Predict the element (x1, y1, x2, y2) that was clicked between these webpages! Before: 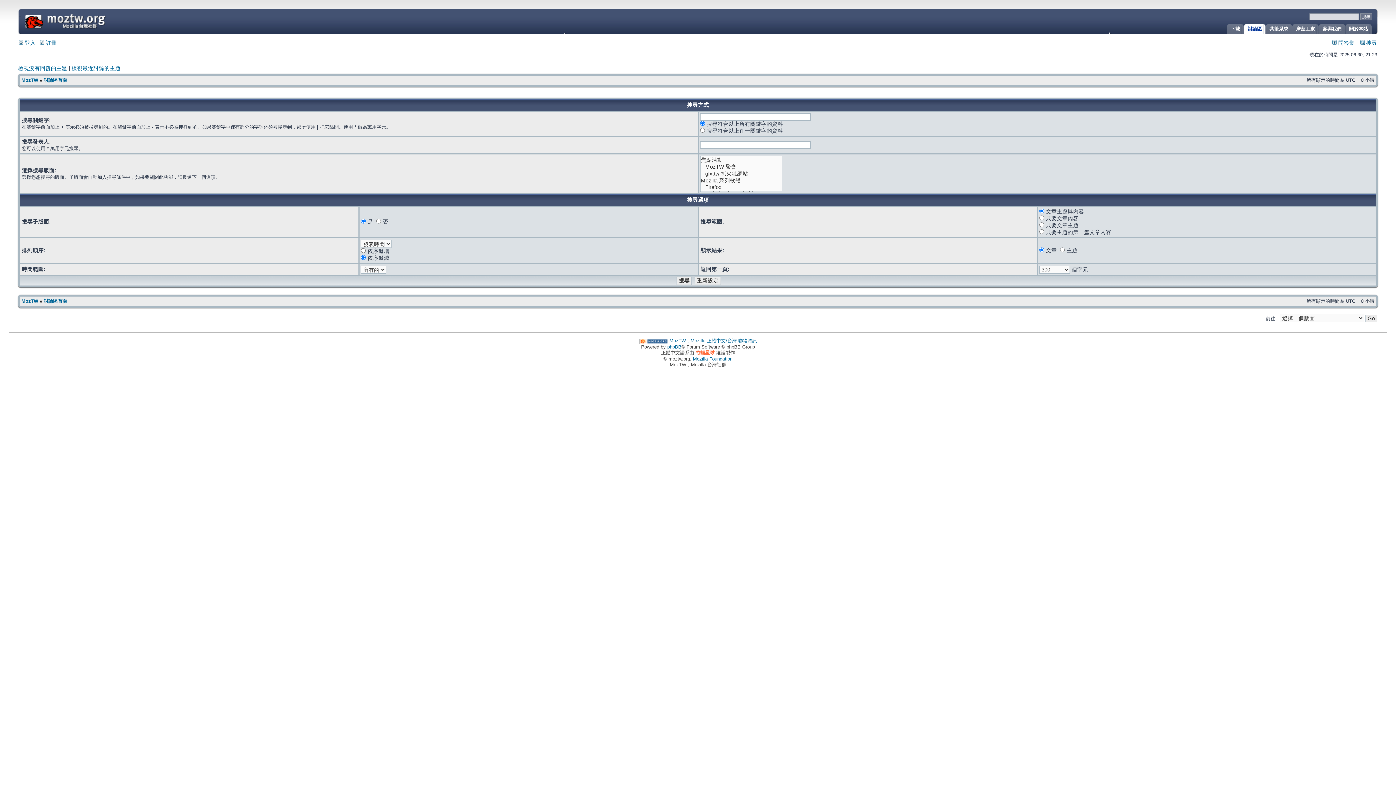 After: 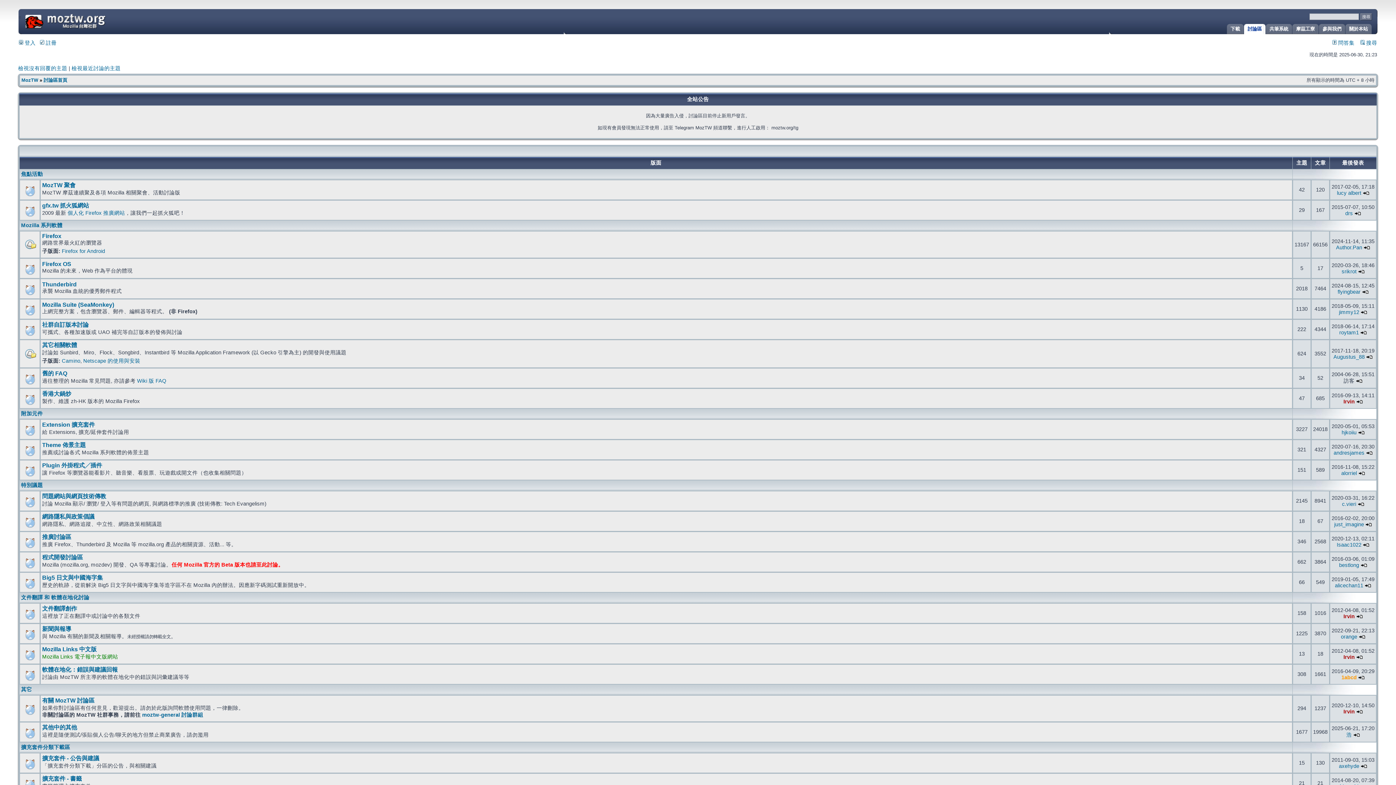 Action: bbox: (43, 77, 67, 82) label: 討論區首頁